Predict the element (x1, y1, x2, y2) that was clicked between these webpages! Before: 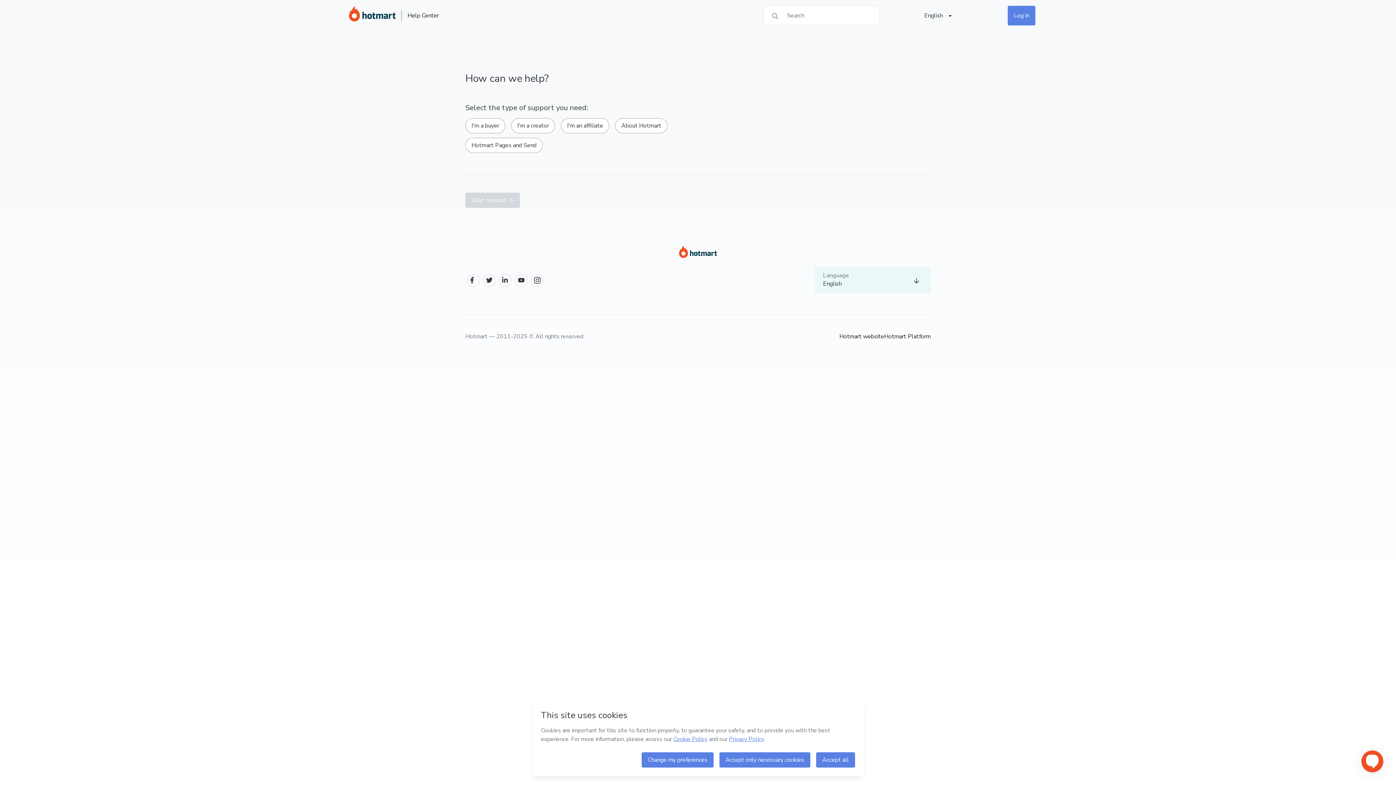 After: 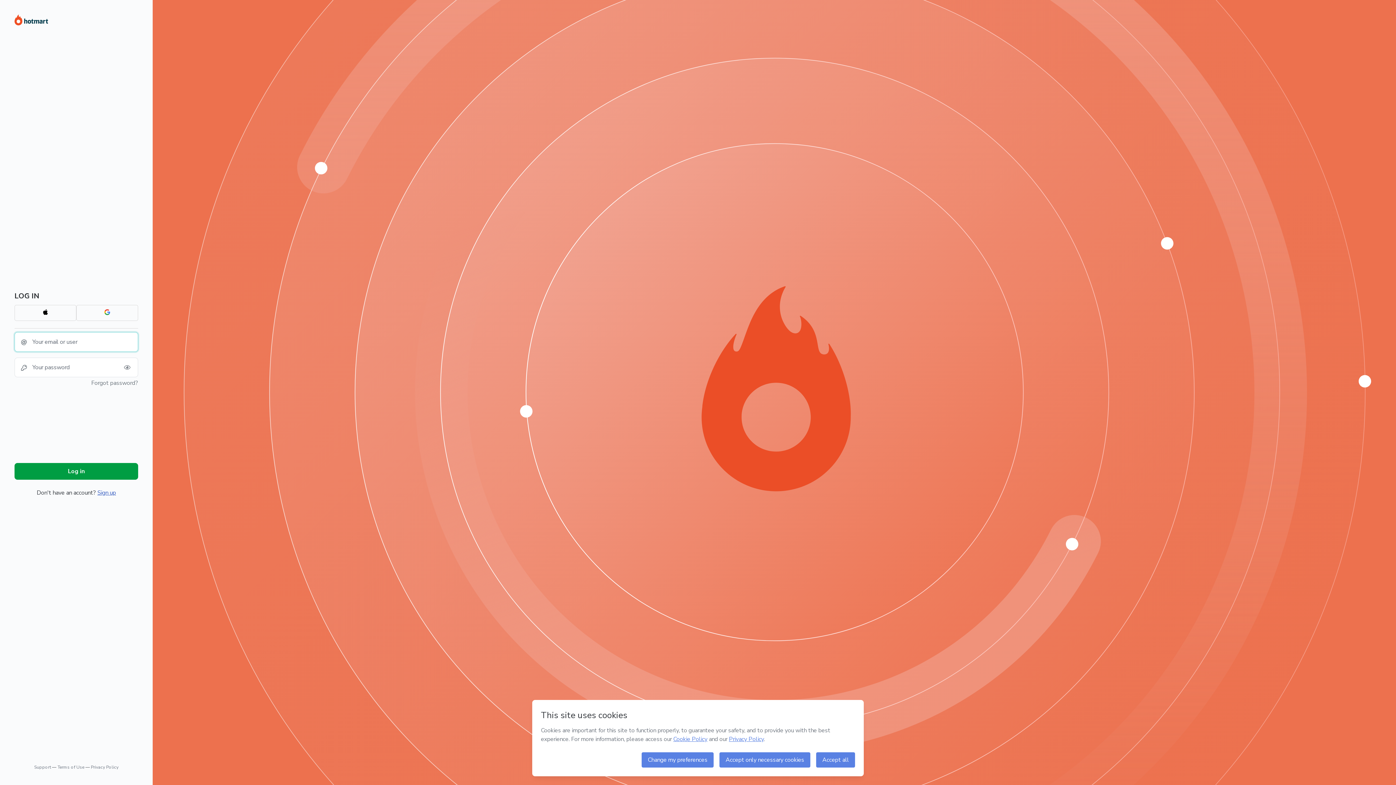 Action: bbox: (884, 332, 930, 340) label: Hotmart Platform